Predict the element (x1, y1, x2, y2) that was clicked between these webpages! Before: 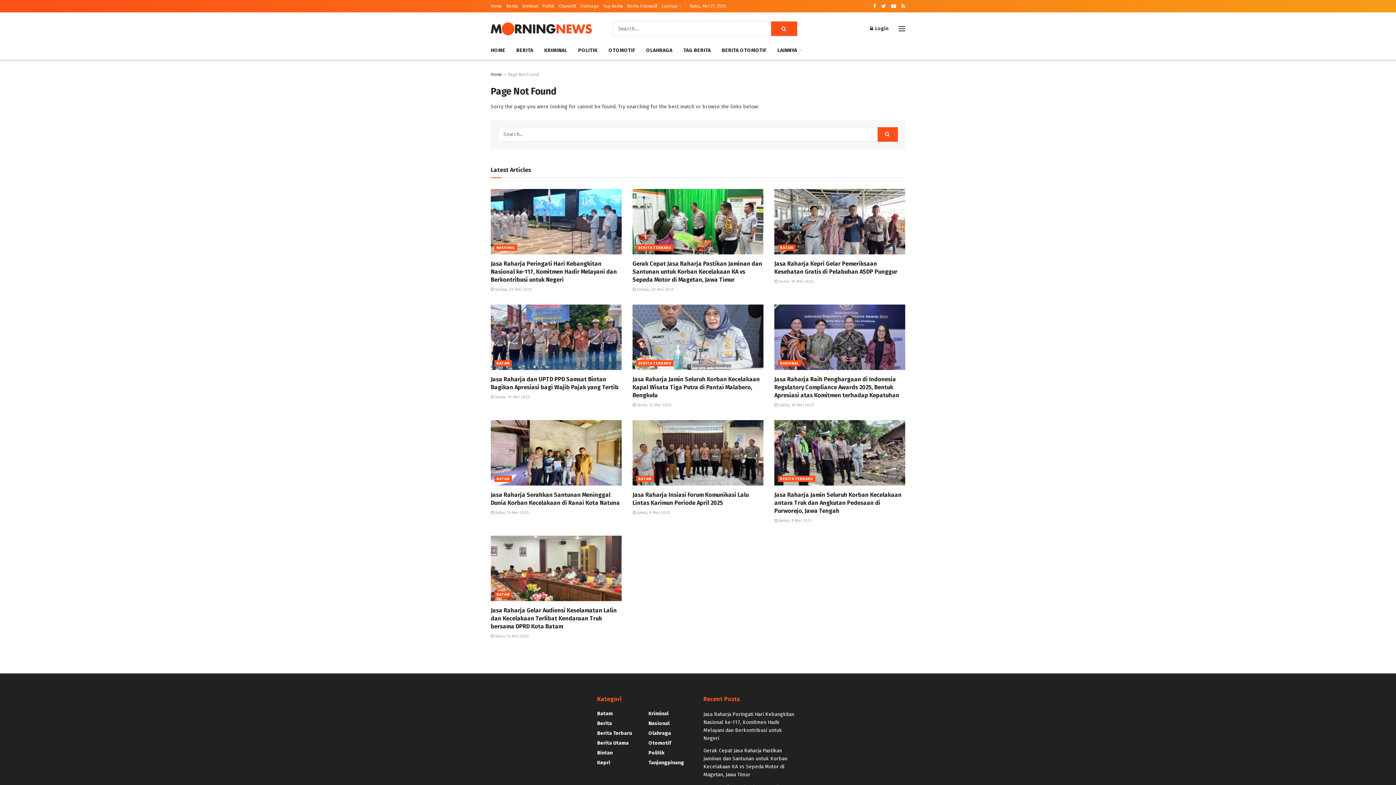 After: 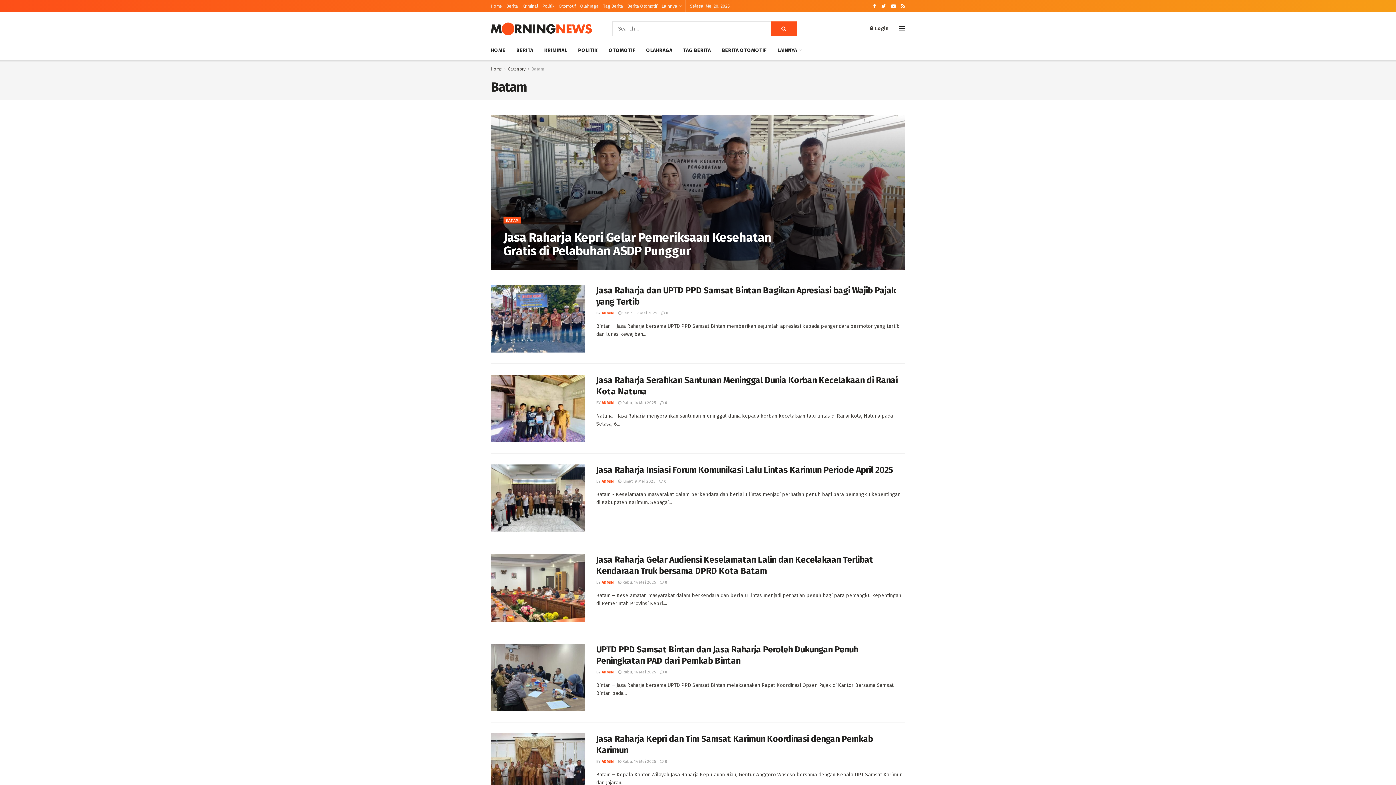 Action: label: BATAM bbox: (494, 591, 512, 597)